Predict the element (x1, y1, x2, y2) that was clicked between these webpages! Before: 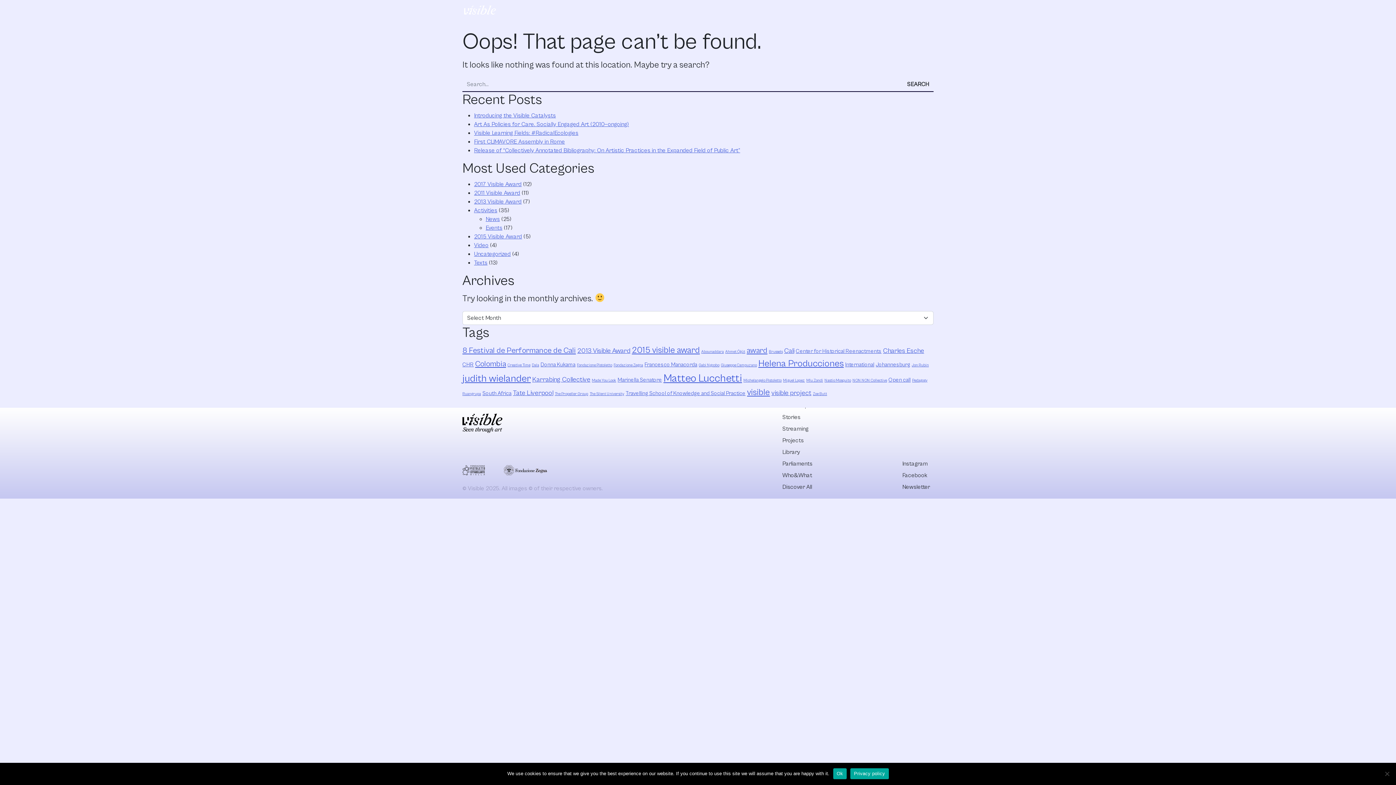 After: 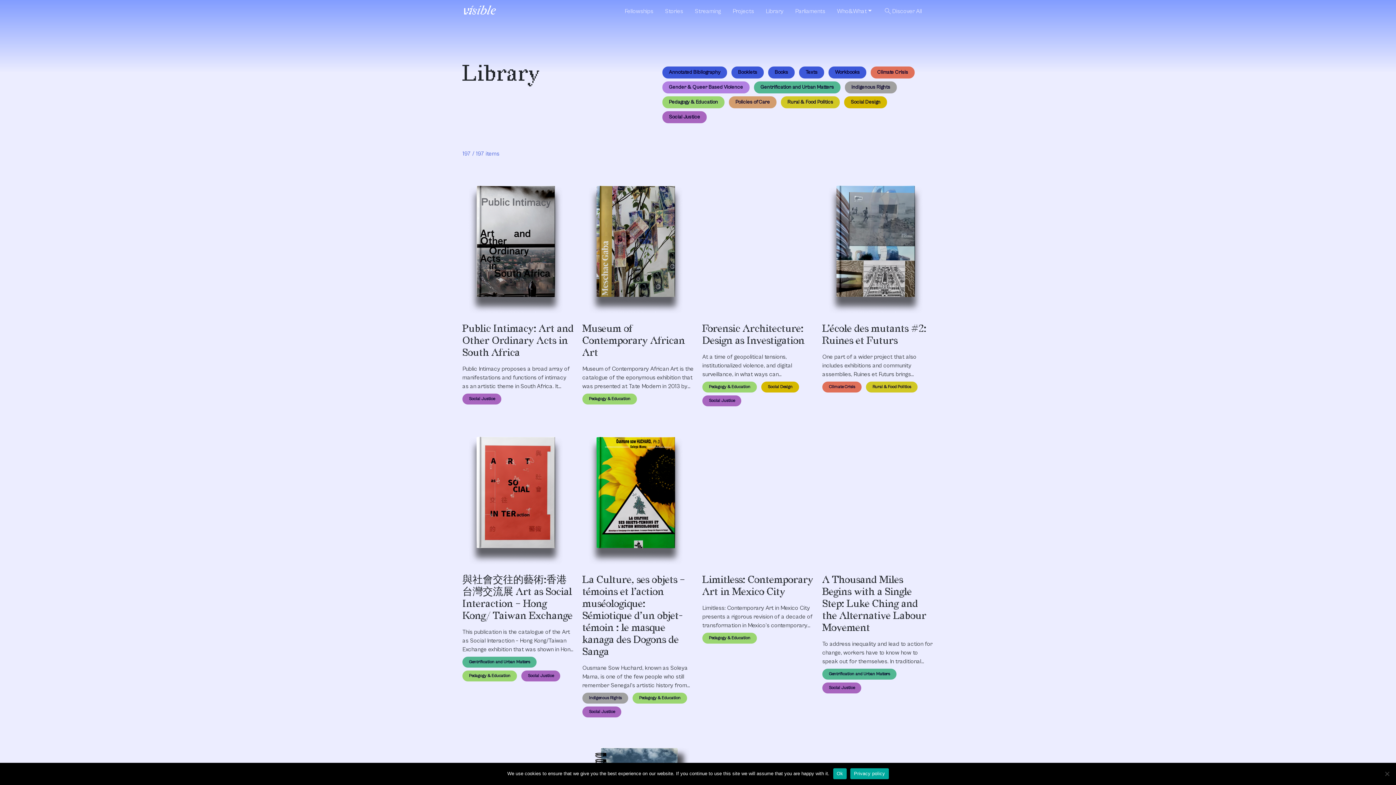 Action: label: Center for Historical Reenactments (3 items) bbox: (796, 348, 881, 354)